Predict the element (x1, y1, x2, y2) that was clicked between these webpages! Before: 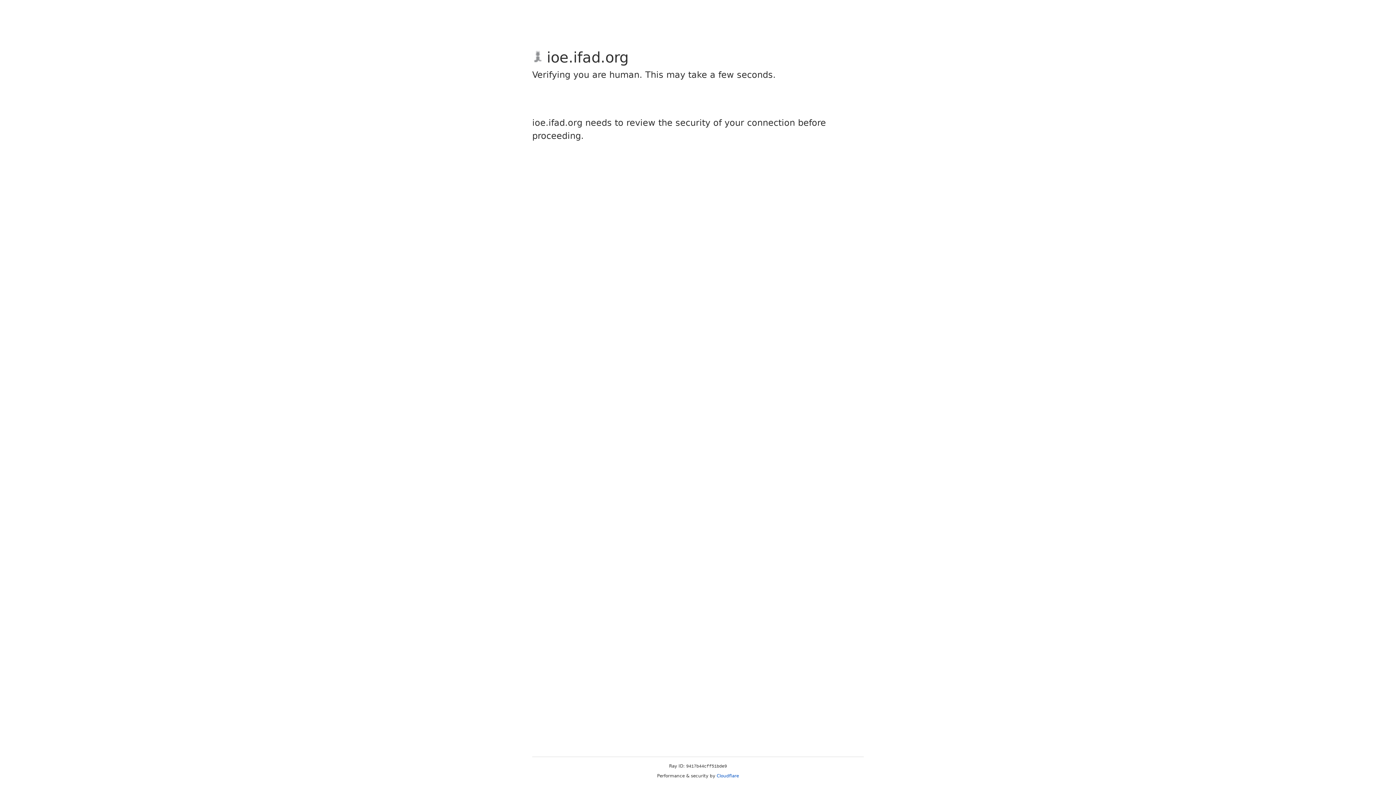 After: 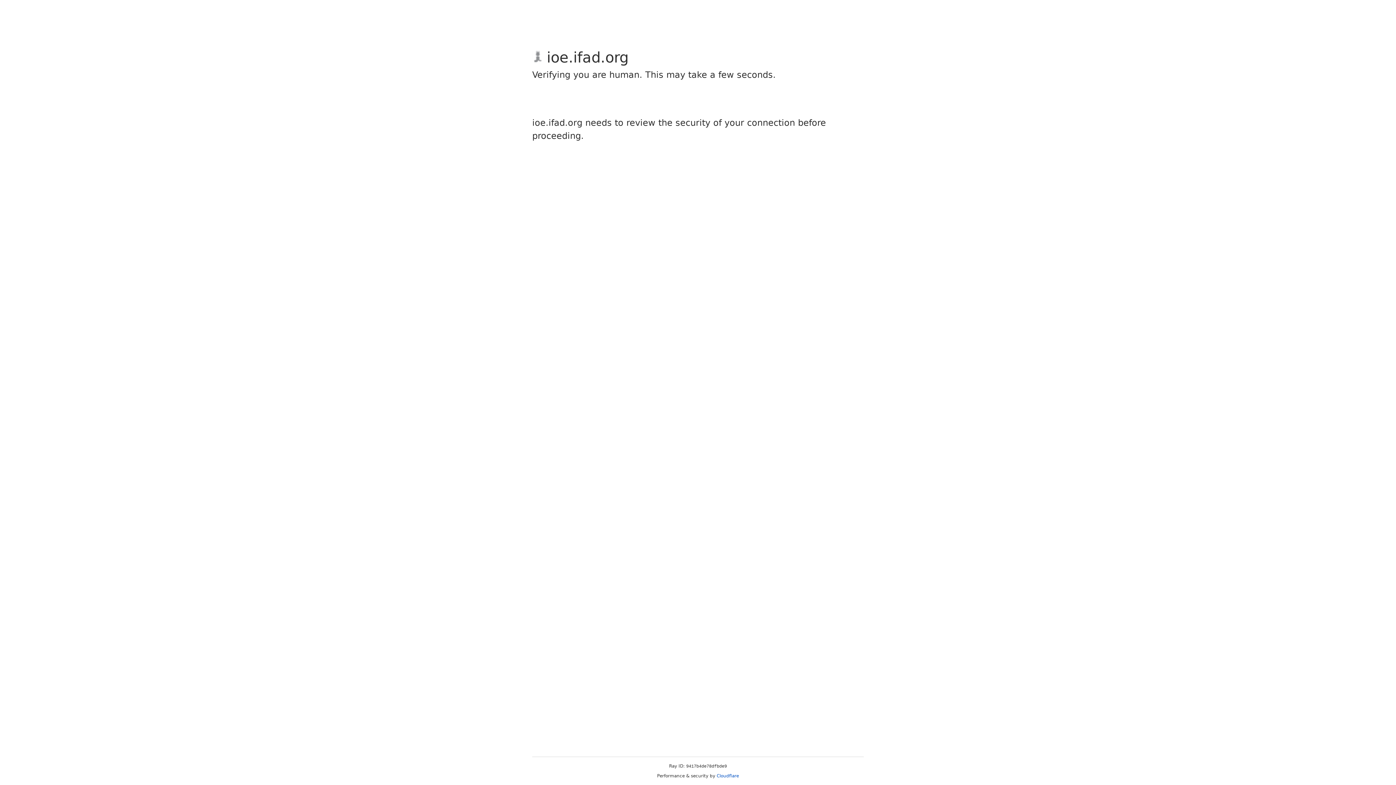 Action: label: Cloudflare bbox: (716, 773, 739, 778)